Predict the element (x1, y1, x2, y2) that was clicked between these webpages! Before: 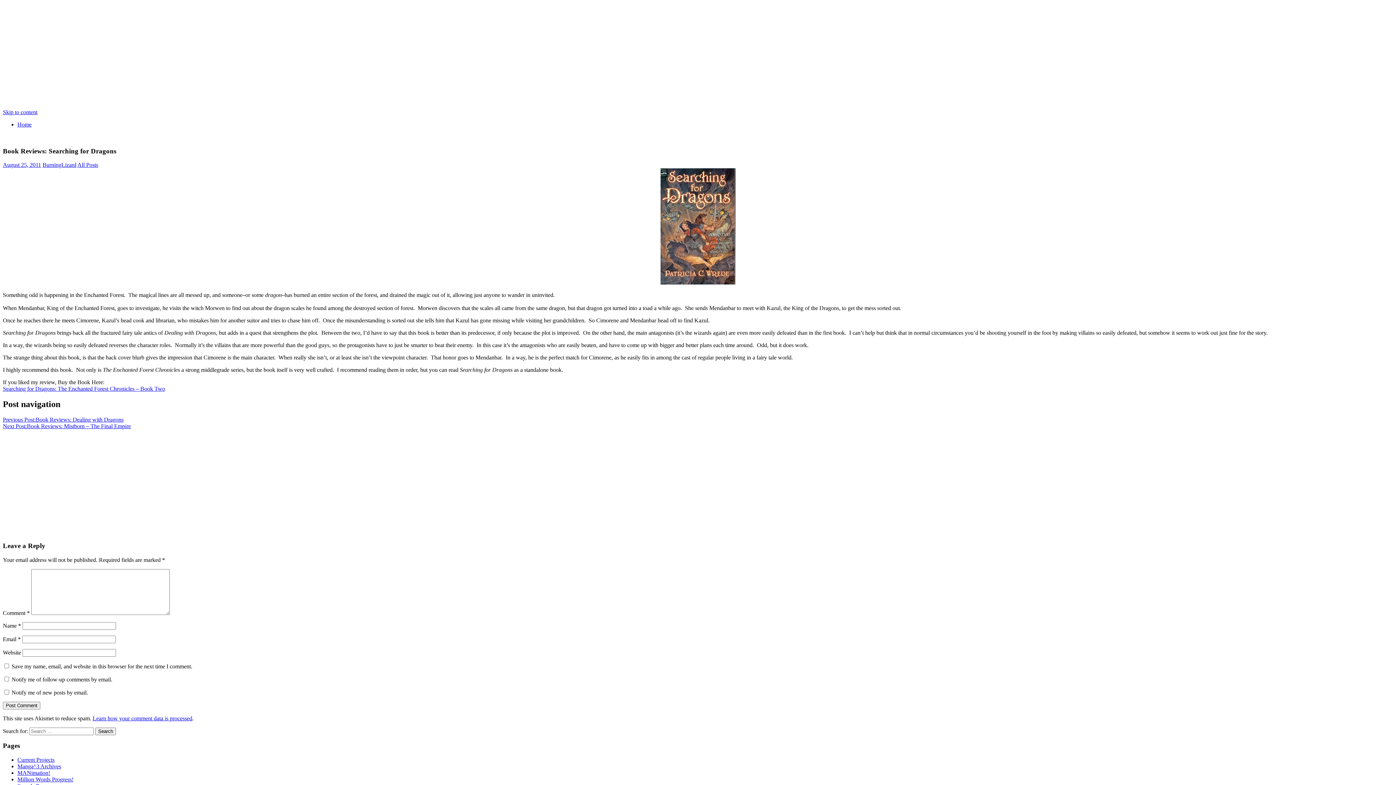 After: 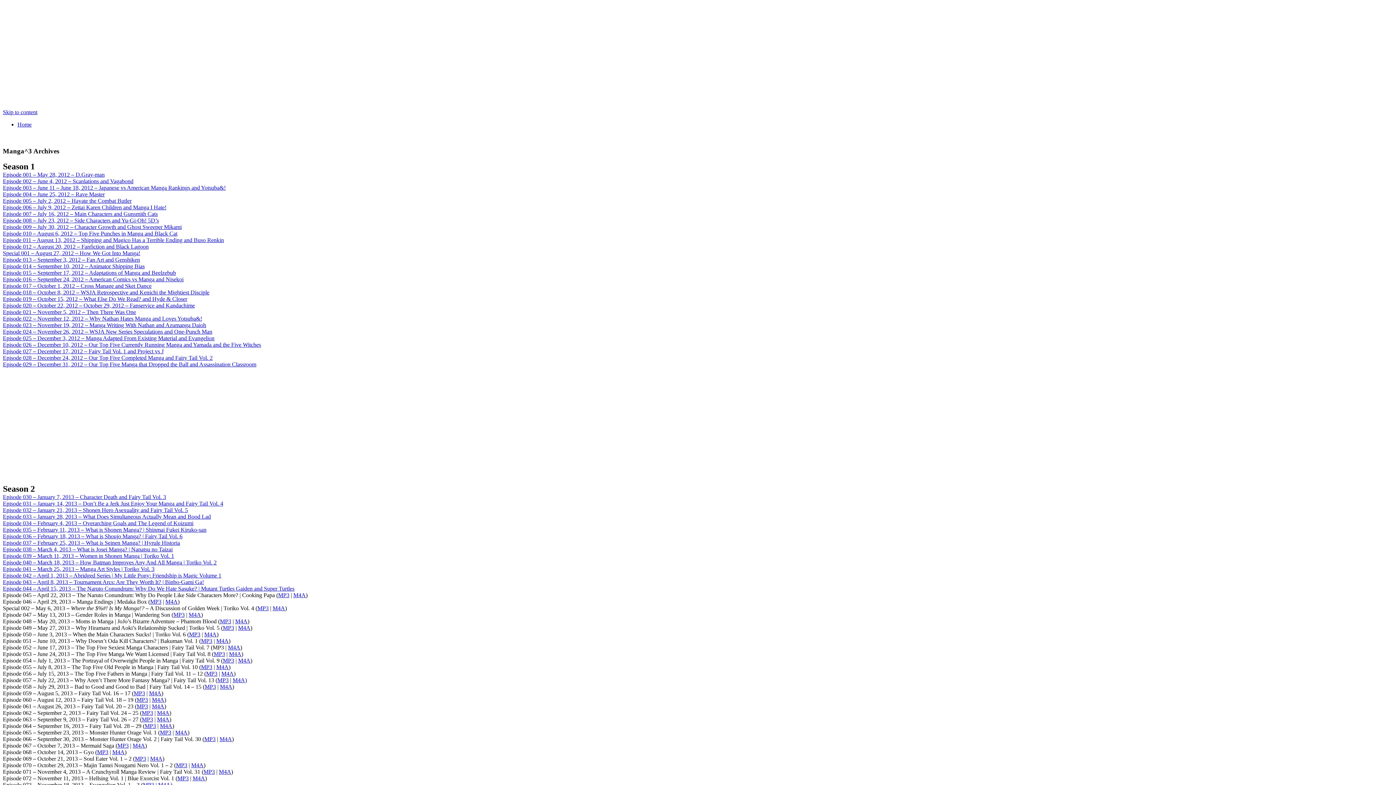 Action: label: Manga^3 Archives bbox: (17, 763, 61, 769)